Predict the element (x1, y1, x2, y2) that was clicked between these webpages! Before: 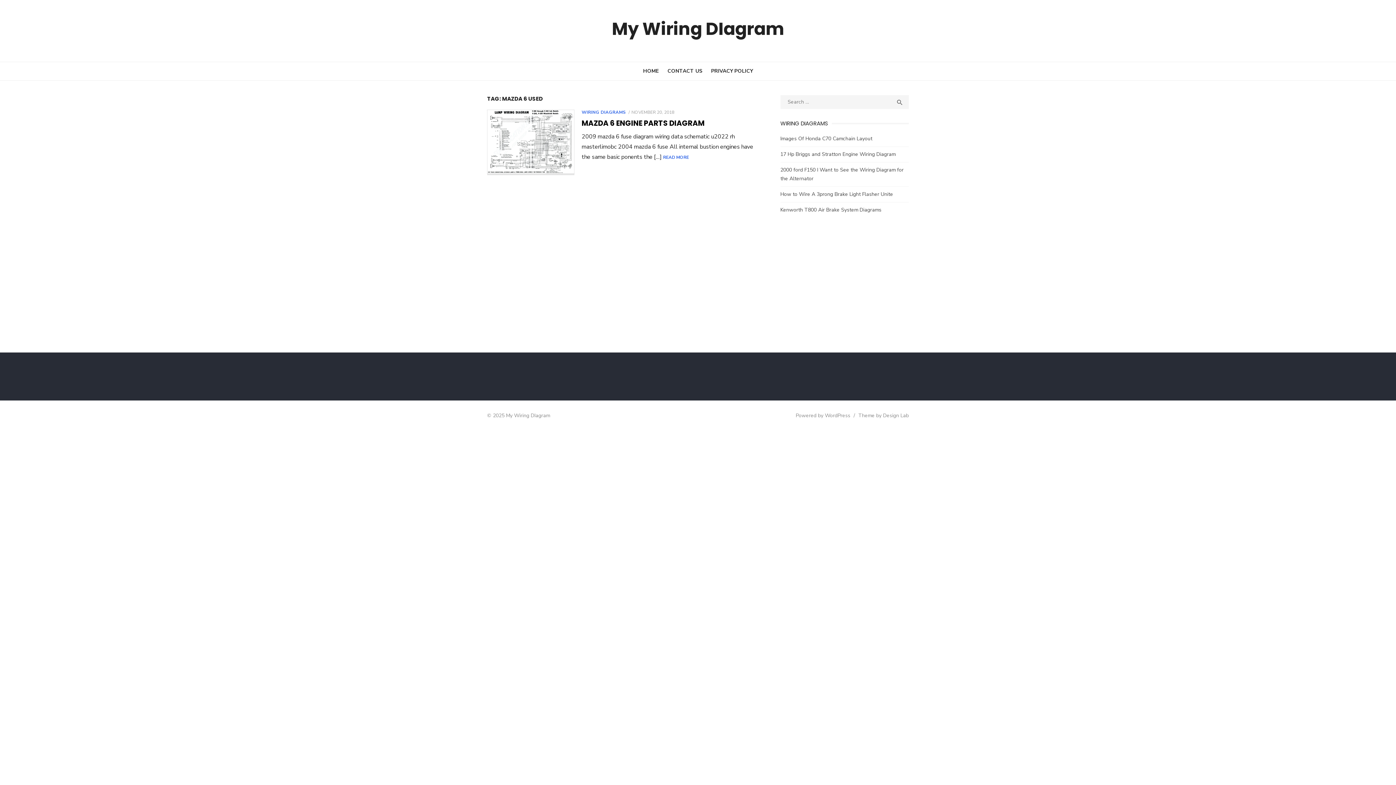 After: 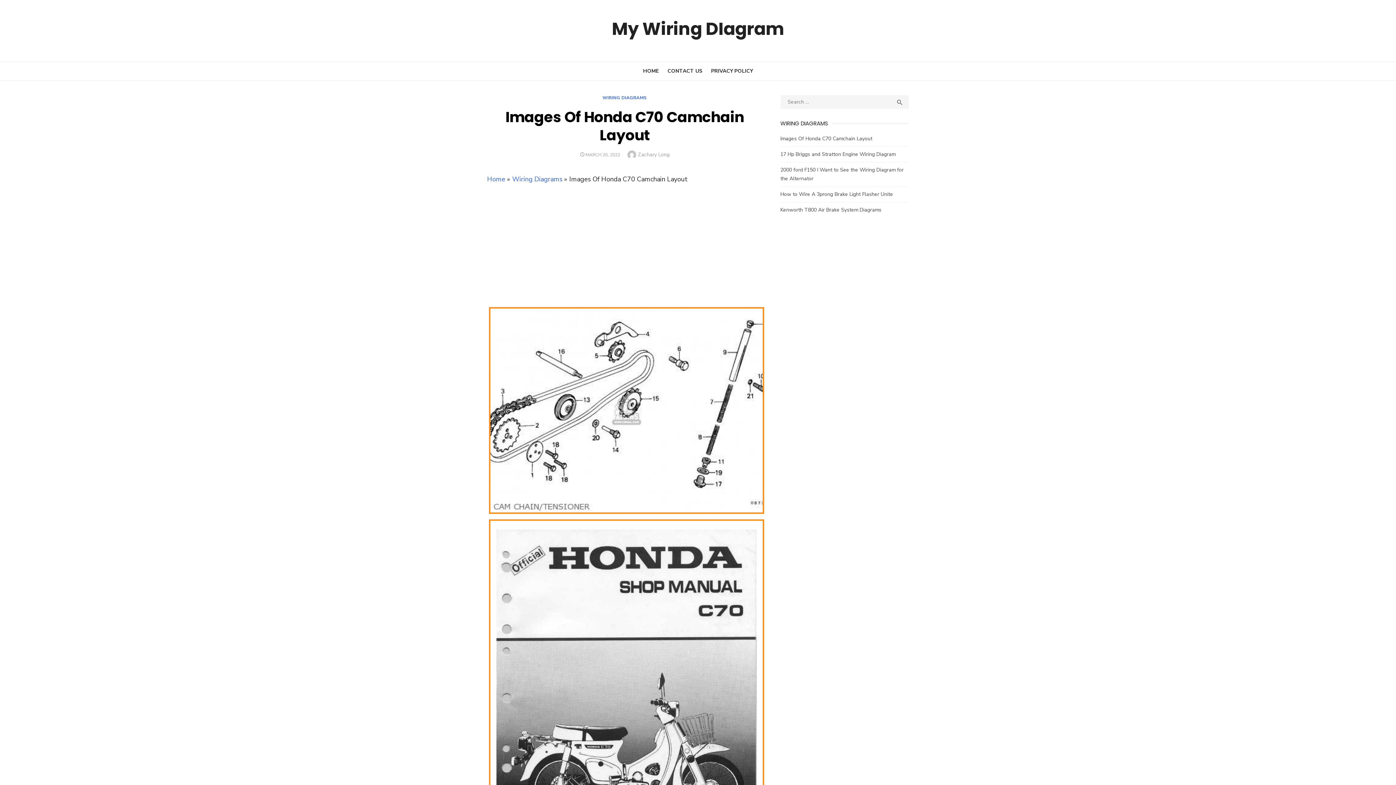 Action: label: Images Of Honda C70 Camchain Layout bbox: (780, 135, 872, 142)